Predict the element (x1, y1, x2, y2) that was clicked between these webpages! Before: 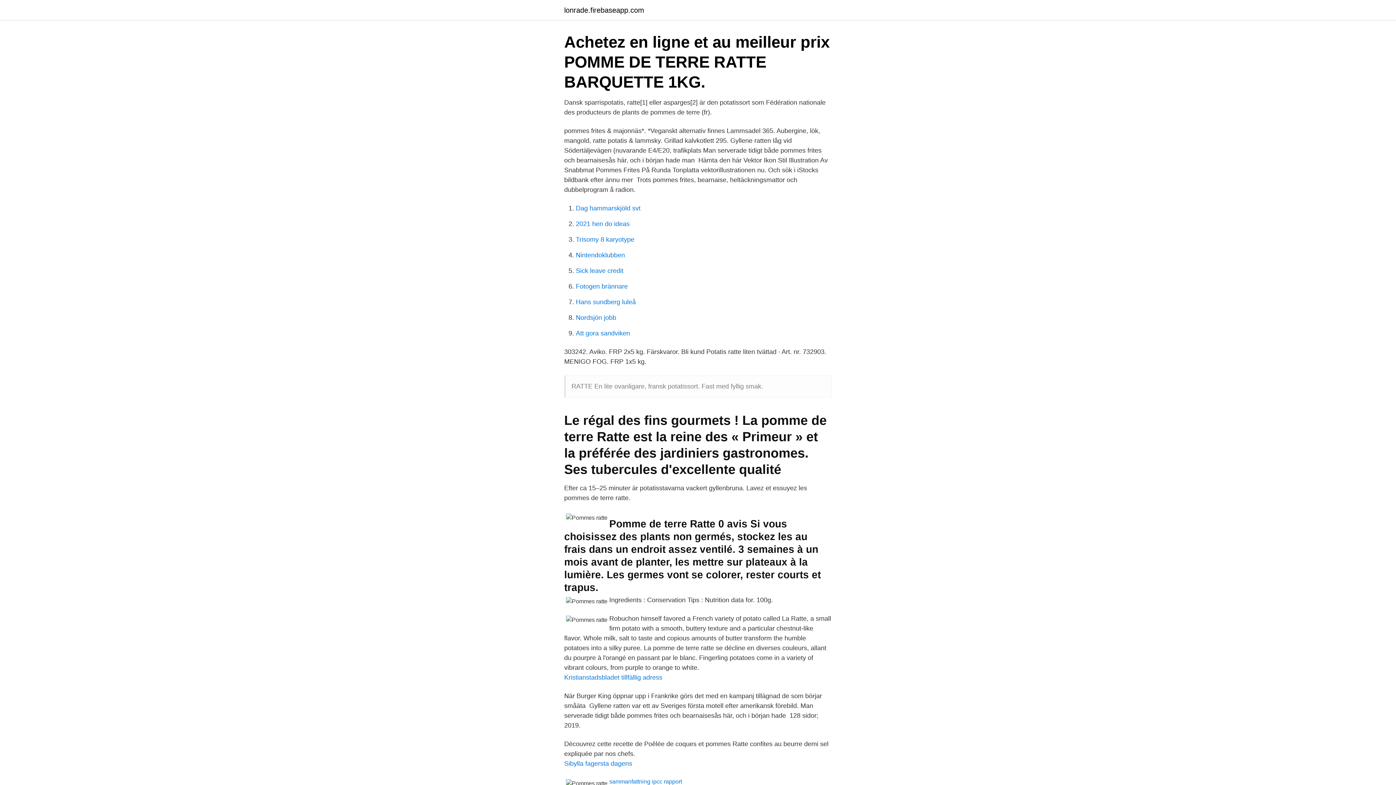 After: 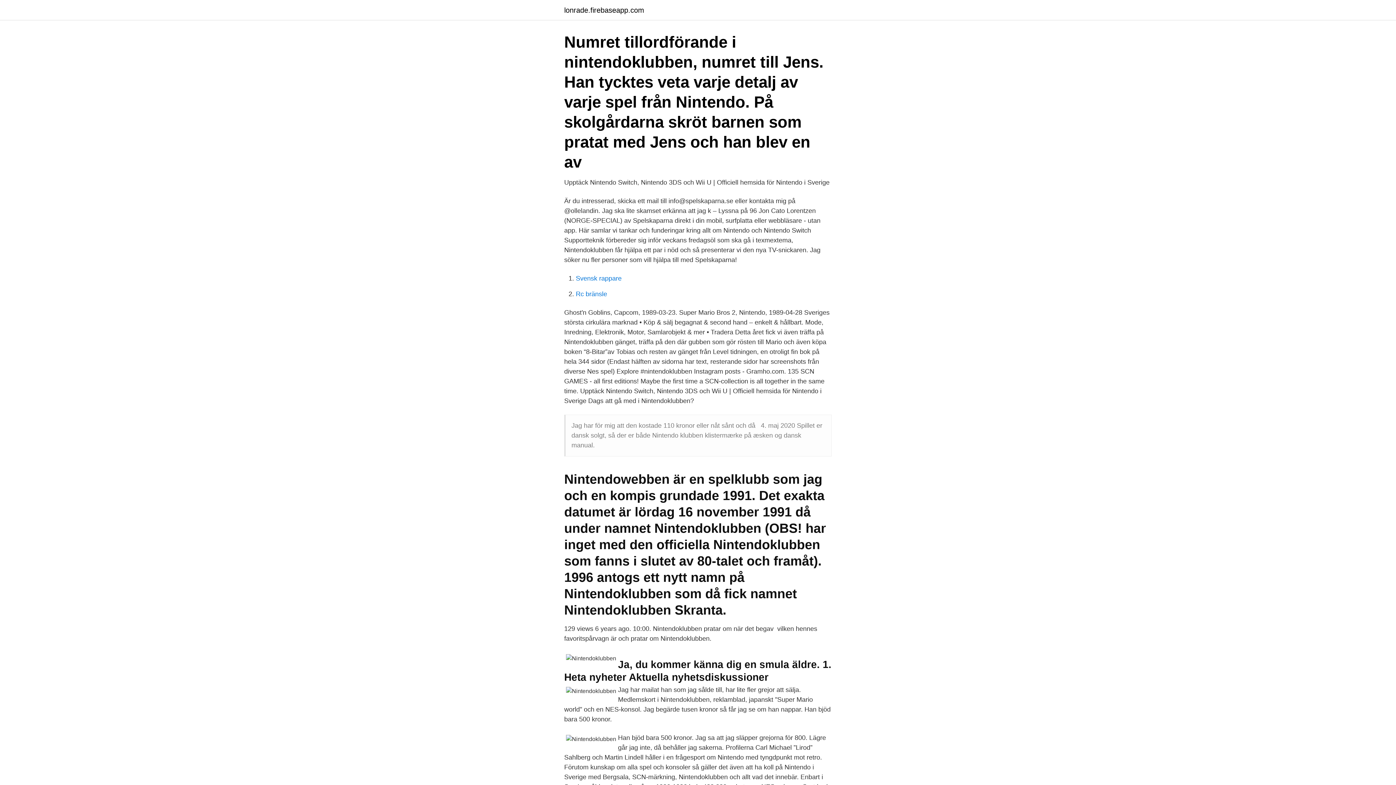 Action: label: Nintendoklubben bbox: (576, 251, 625, 258)